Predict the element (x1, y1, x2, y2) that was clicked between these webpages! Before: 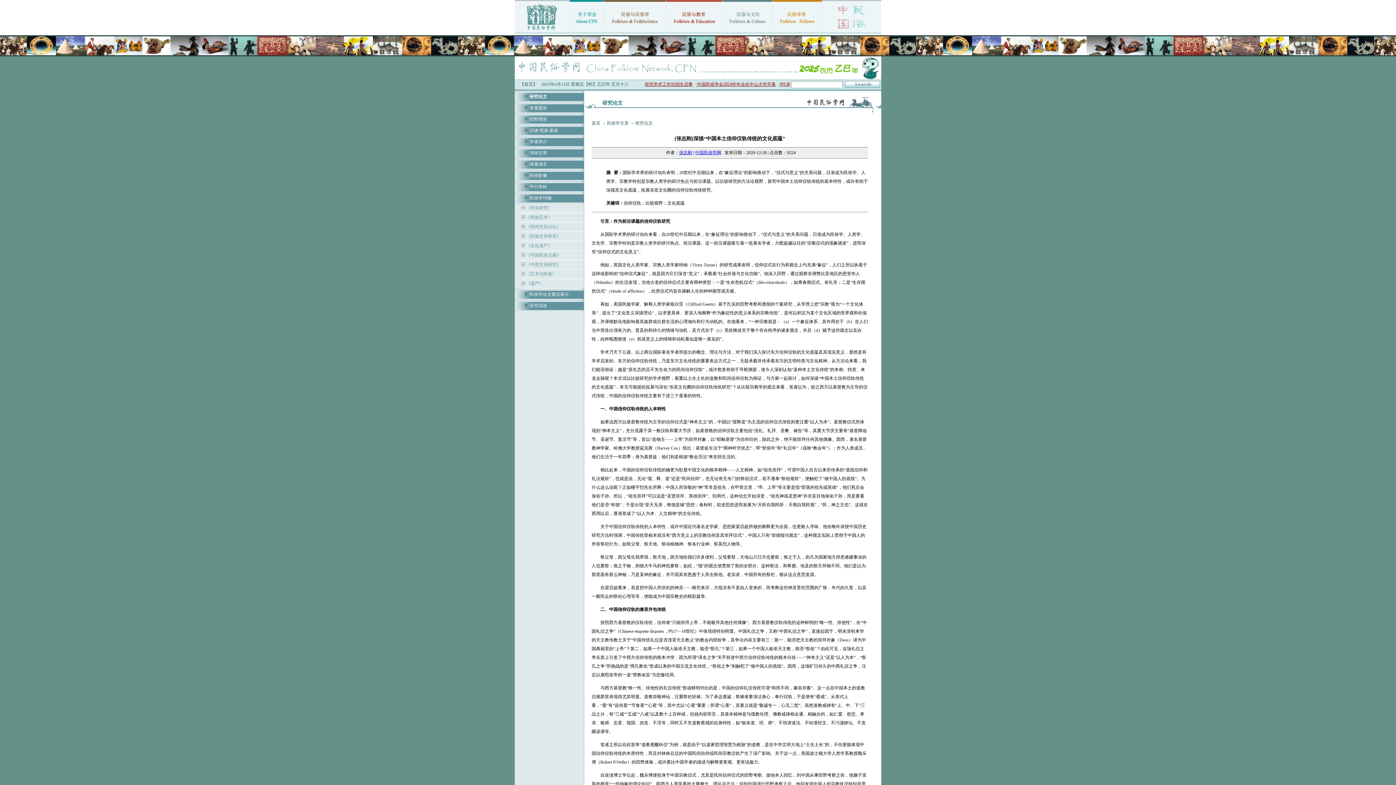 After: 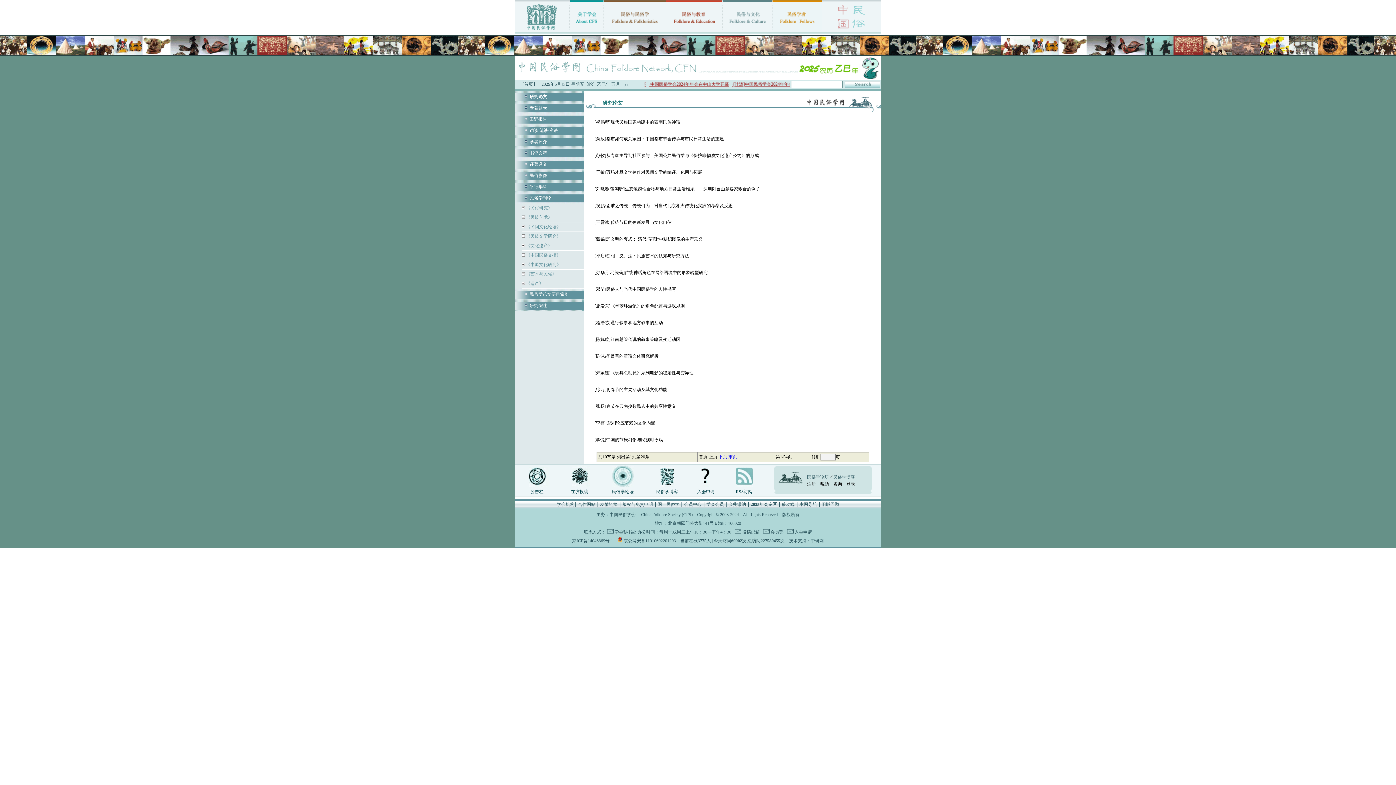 Action: bbox: (529, 94, 547, 99) label: 研究论文